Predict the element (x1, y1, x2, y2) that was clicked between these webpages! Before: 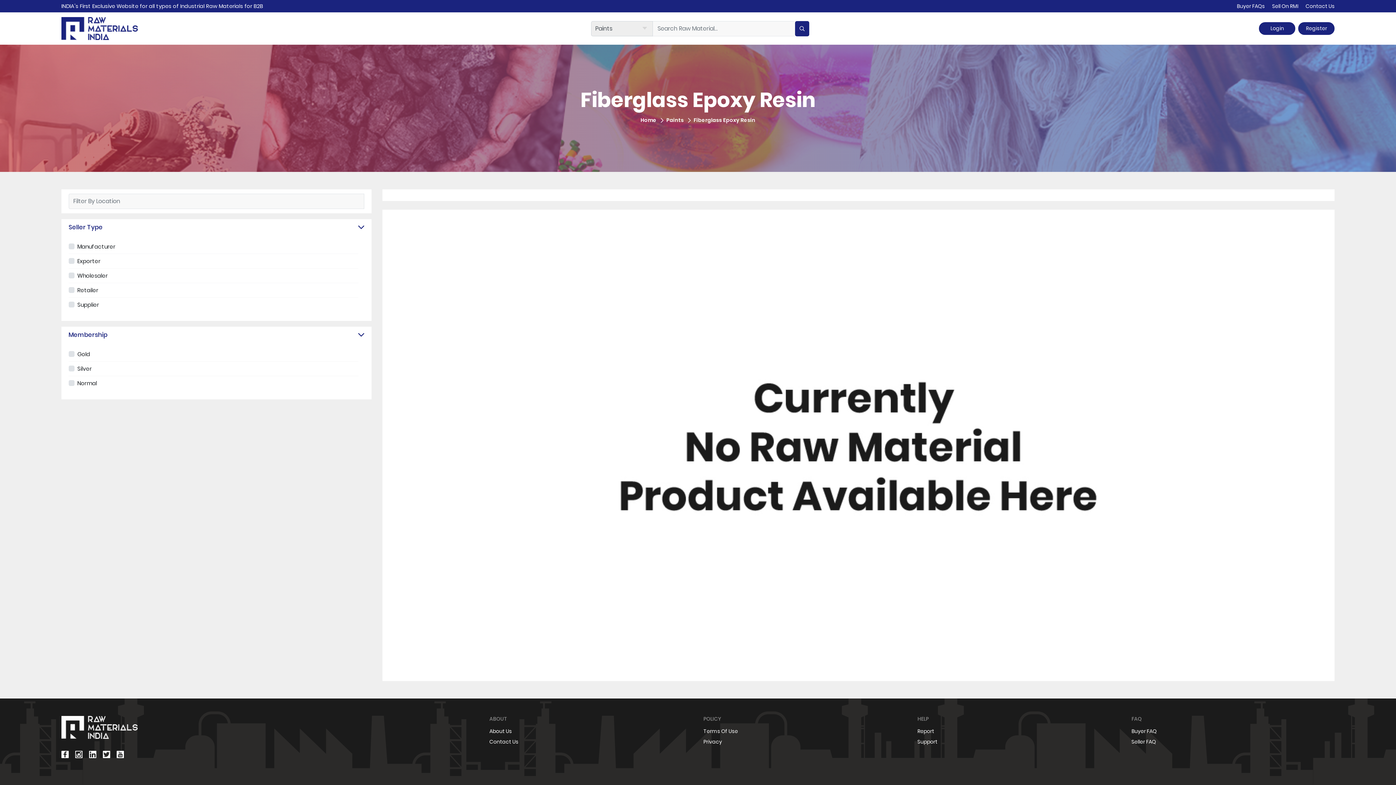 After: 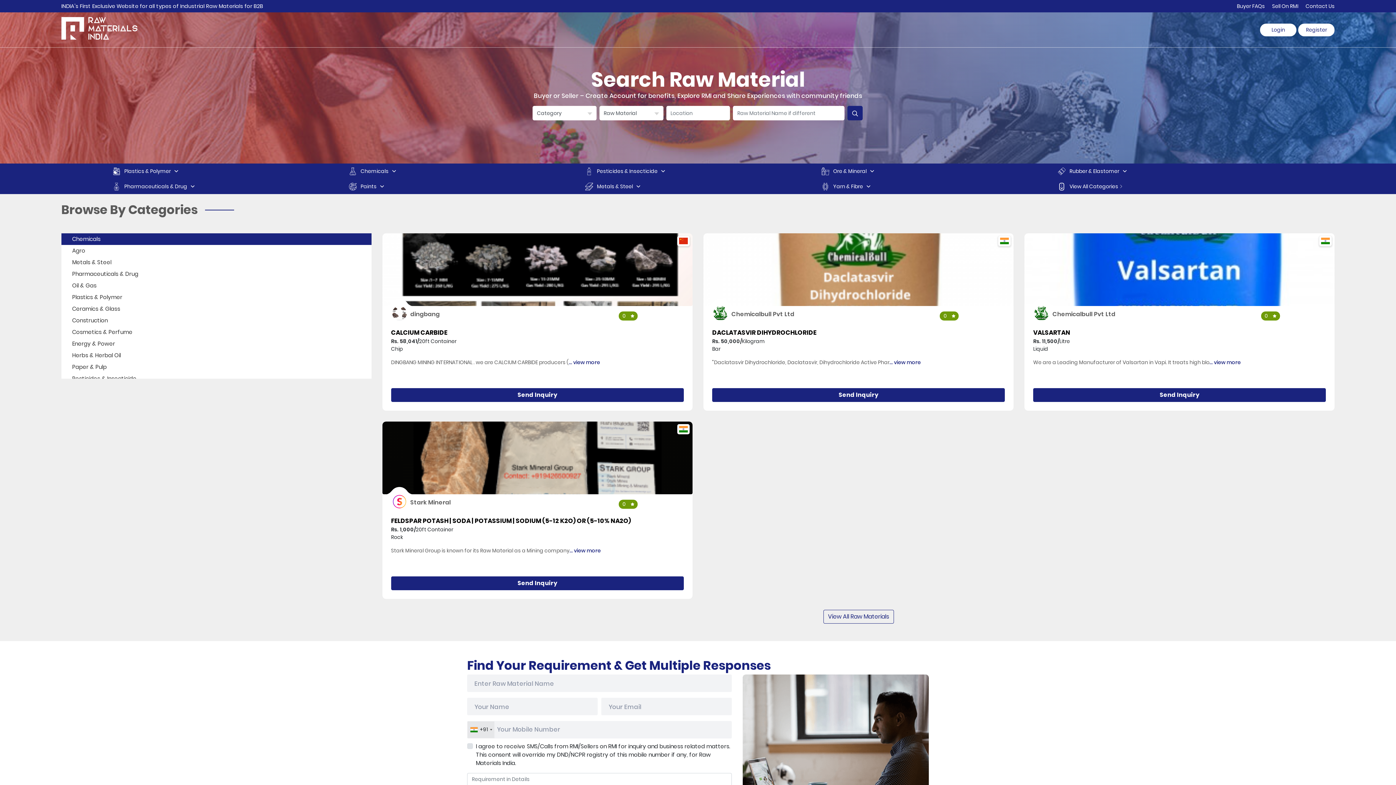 Action: label: Home bbox: (640, 116, 656, 123)